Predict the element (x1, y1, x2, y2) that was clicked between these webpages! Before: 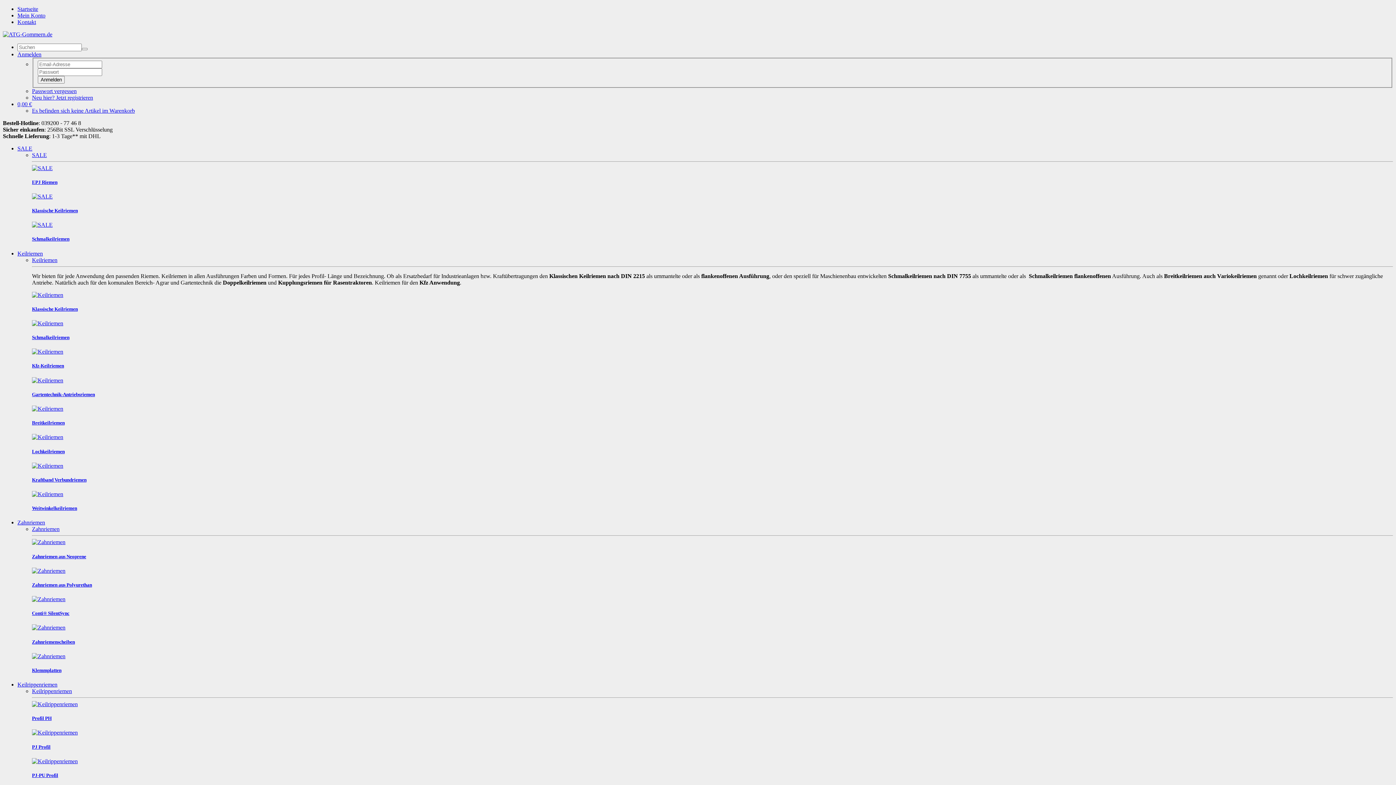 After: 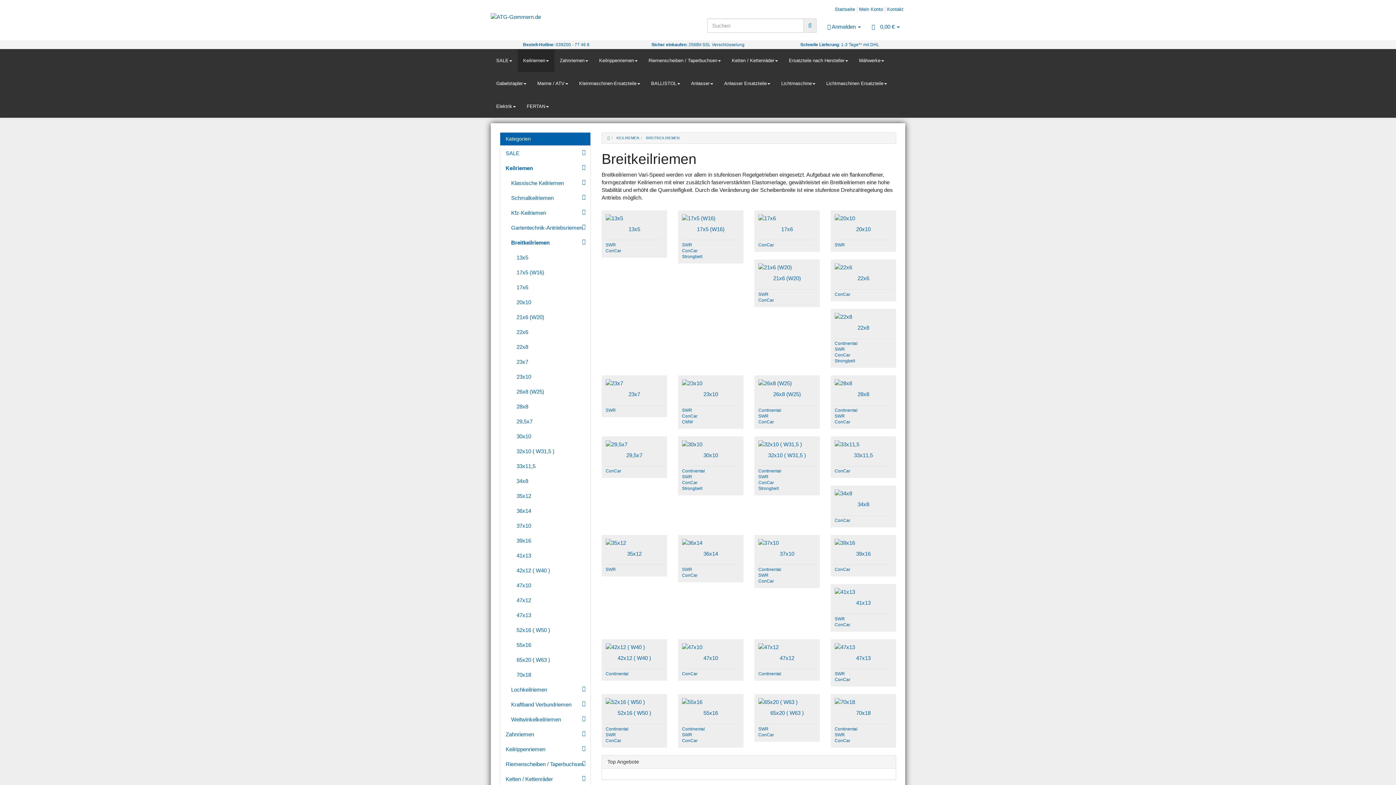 Action: label: Breitkeilriemen bbox: (32, 420, 64, 425)